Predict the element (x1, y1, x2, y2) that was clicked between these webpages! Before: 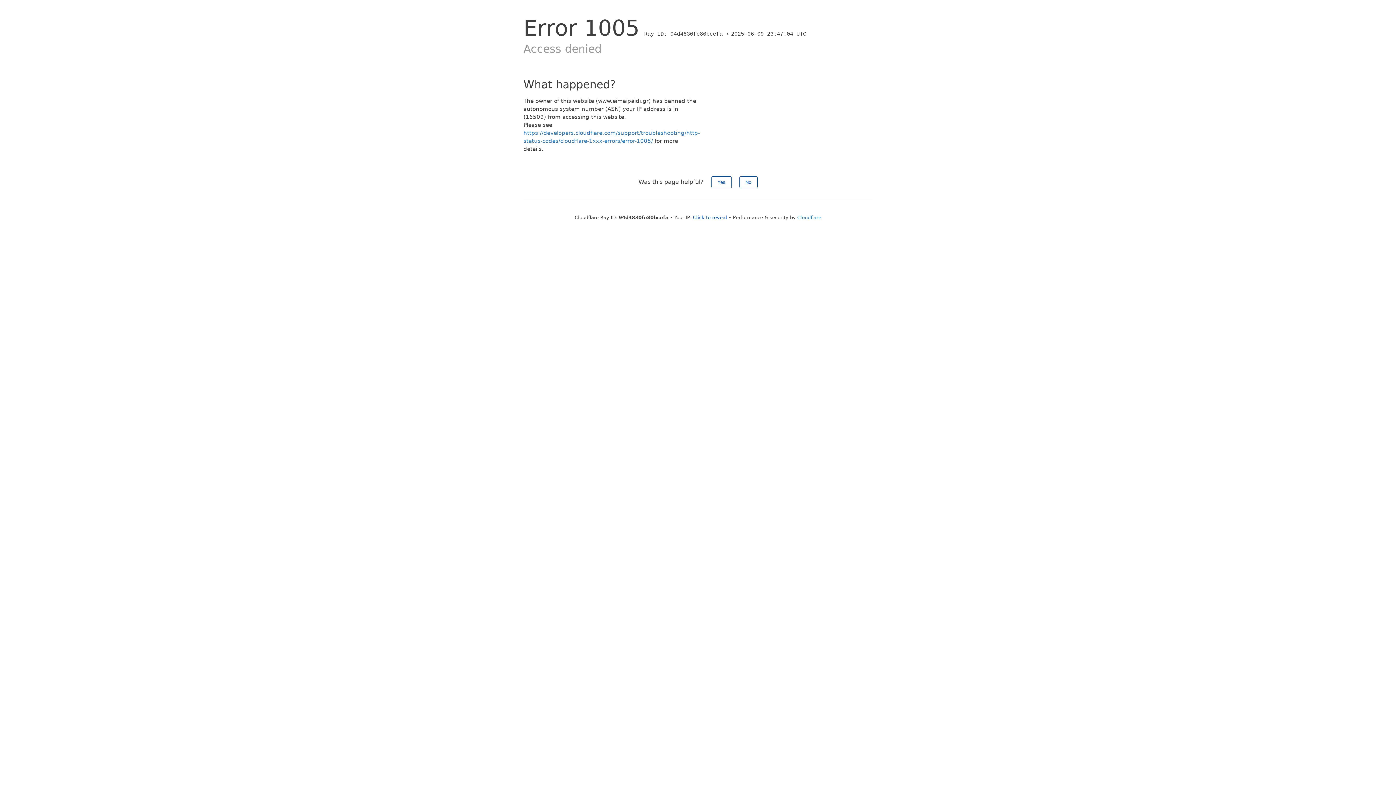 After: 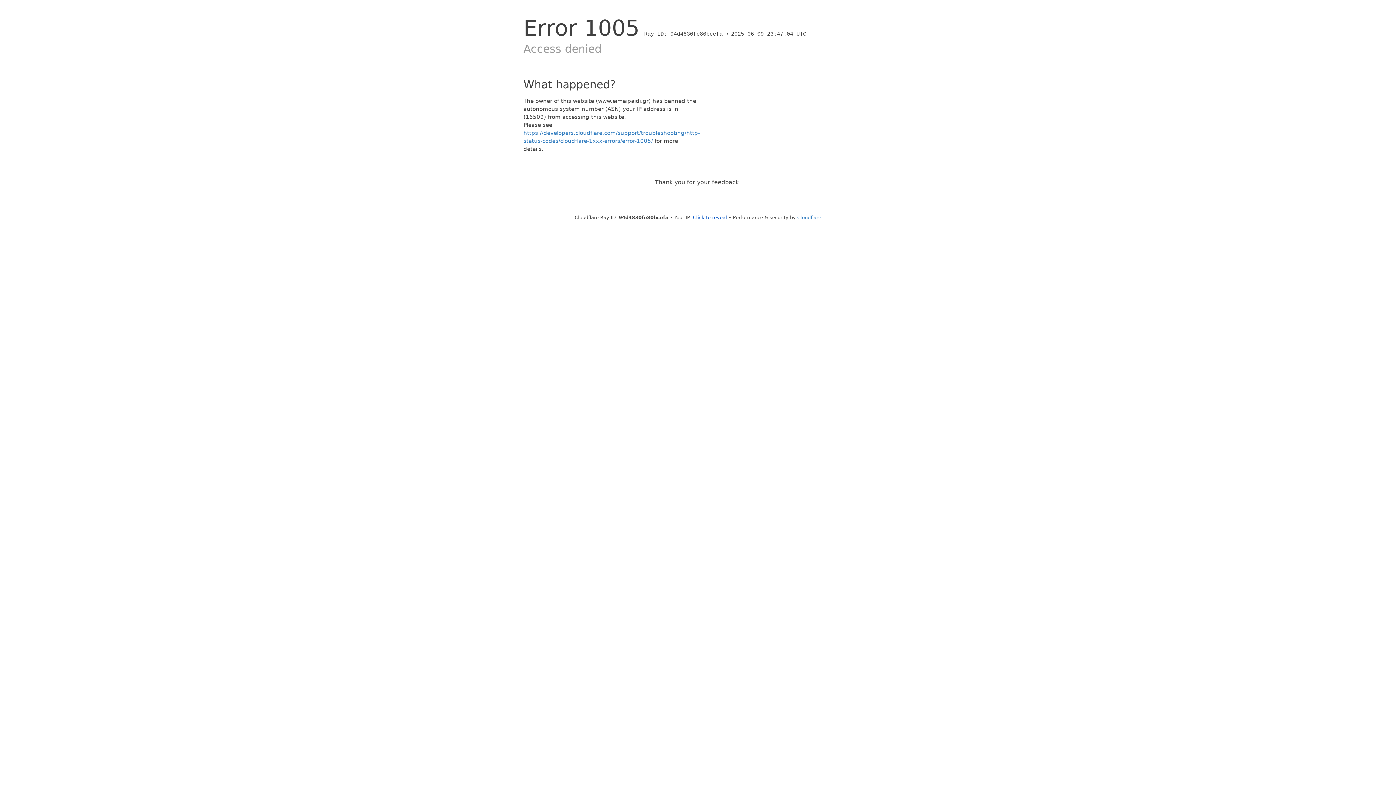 Action: bbox: (739, 176, 757, 188) label: No